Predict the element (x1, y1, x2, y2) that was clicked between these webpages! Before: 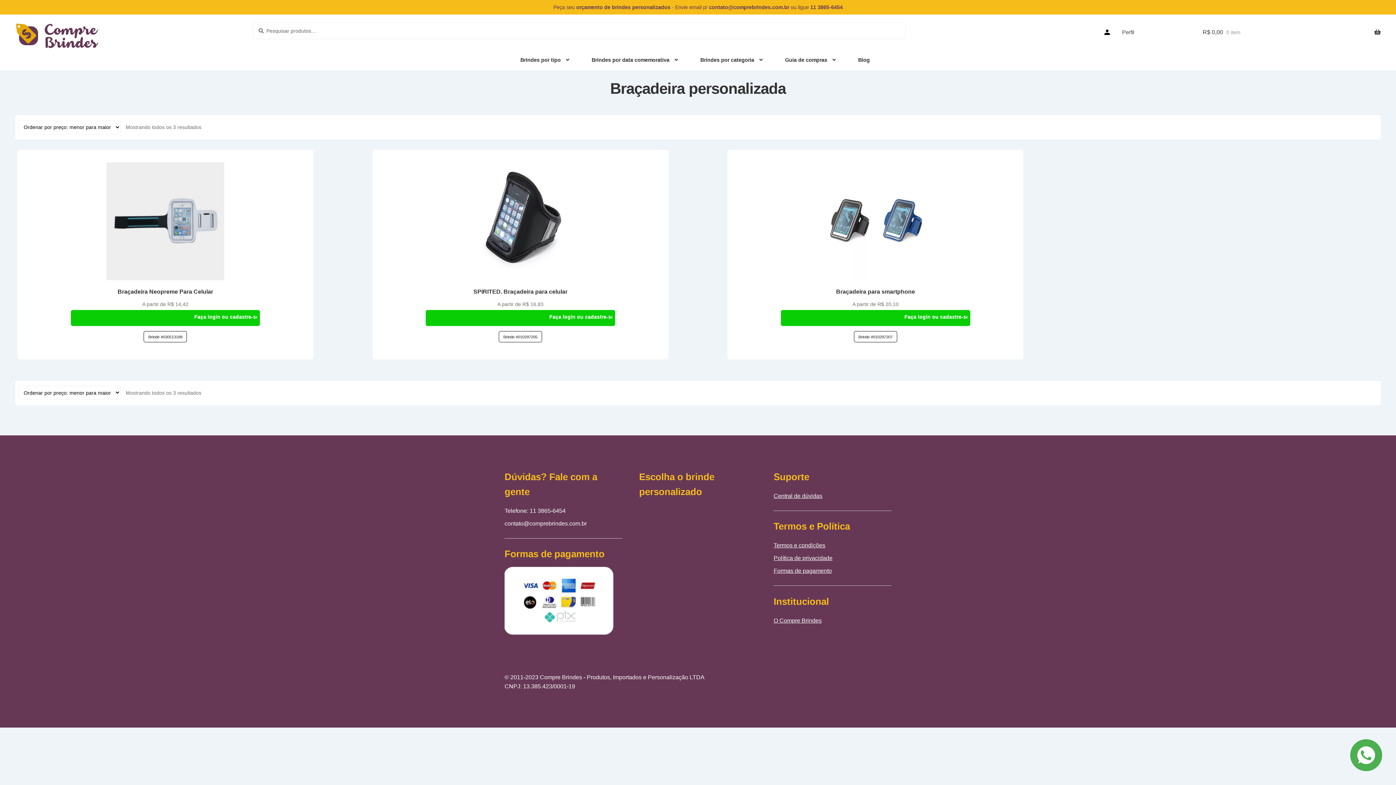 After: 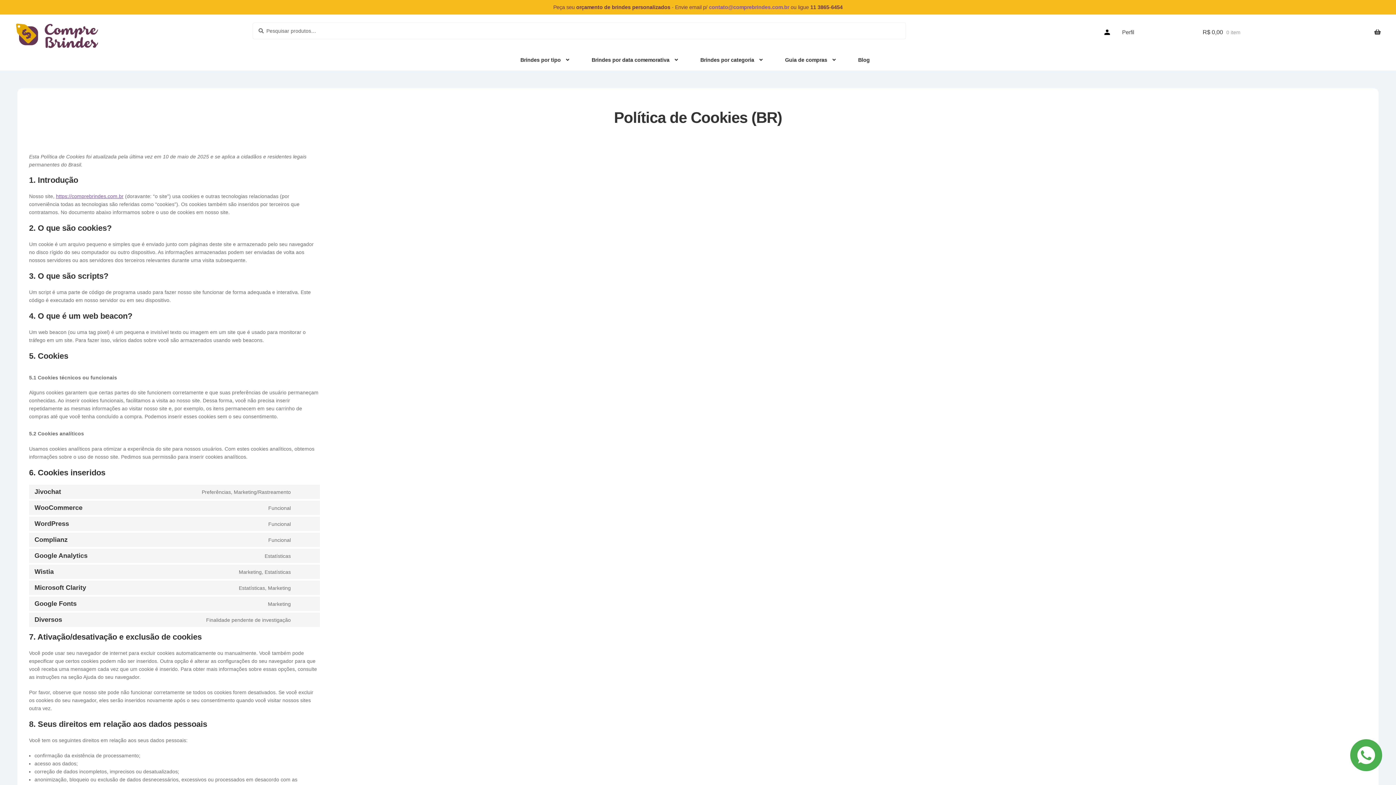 Action: label: Política de privacidade bbox: (773, 555, 832, 561)